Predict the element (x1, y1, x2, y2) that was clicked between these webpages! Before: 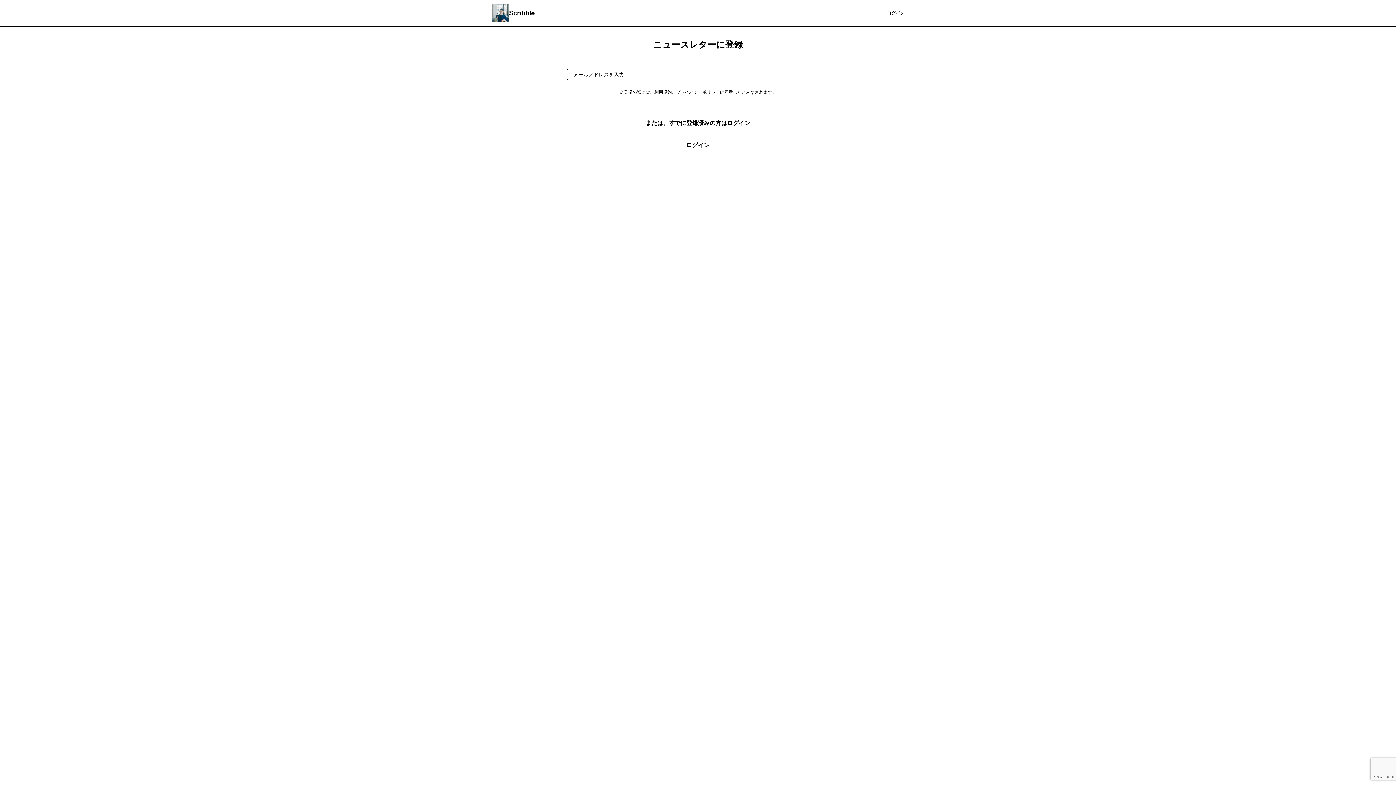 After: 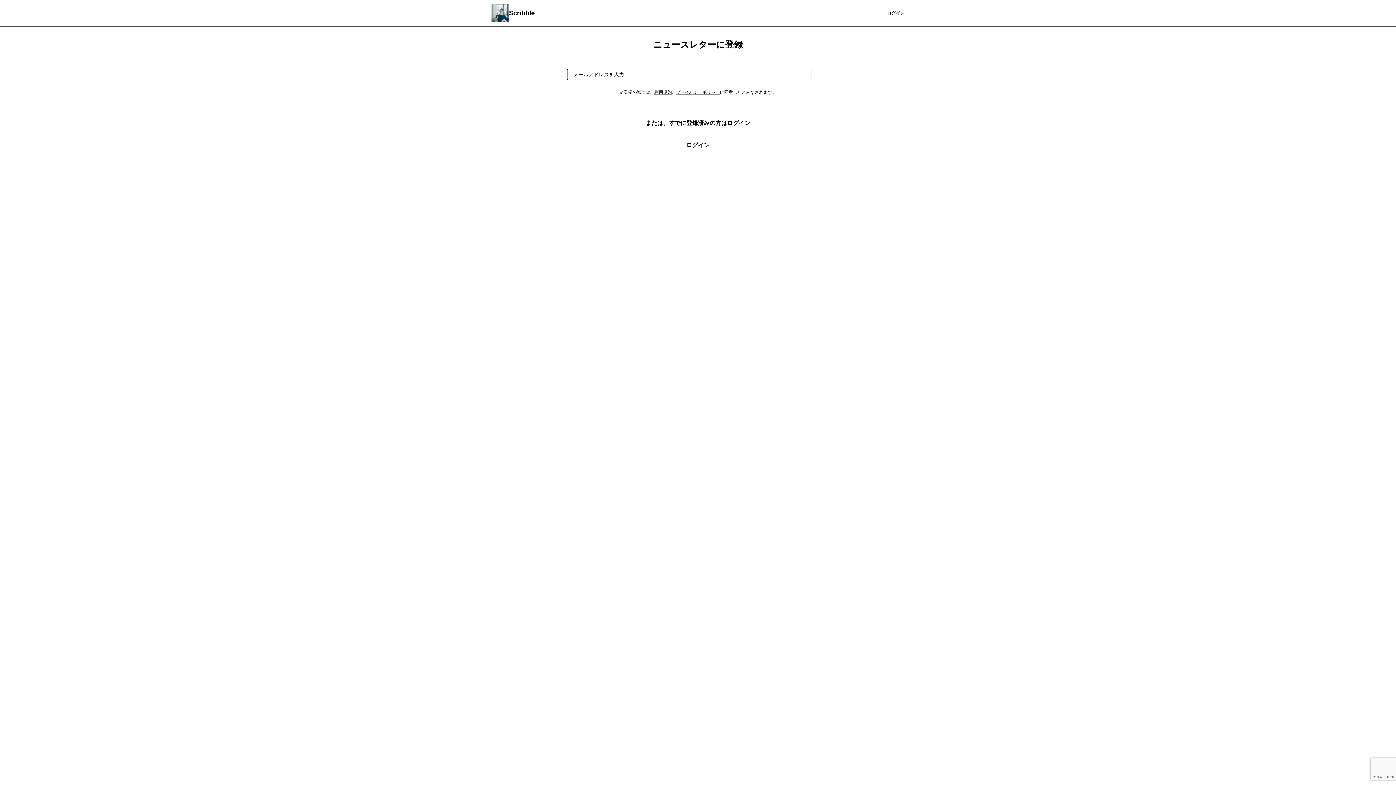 Action: label: 登録 bbox: (866, 5, 887, 20)